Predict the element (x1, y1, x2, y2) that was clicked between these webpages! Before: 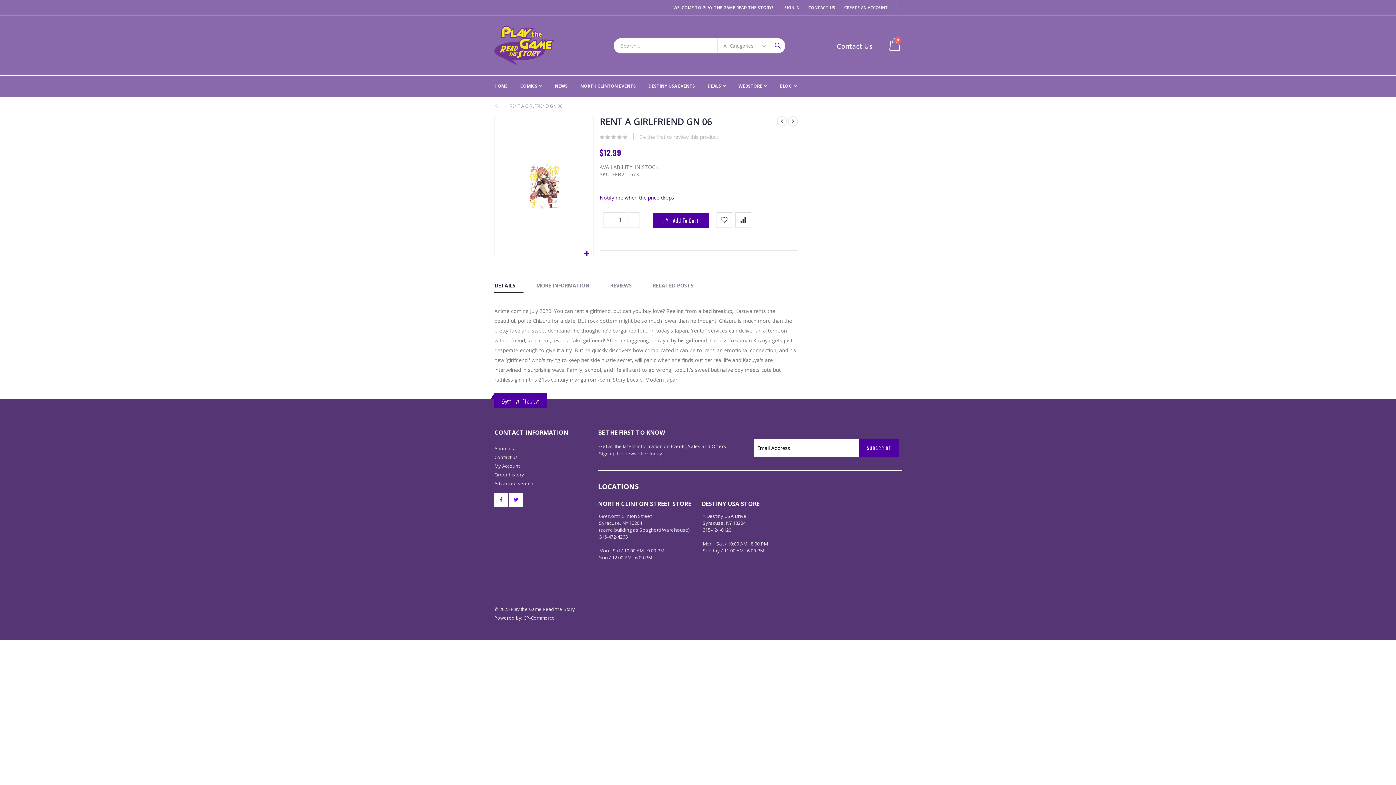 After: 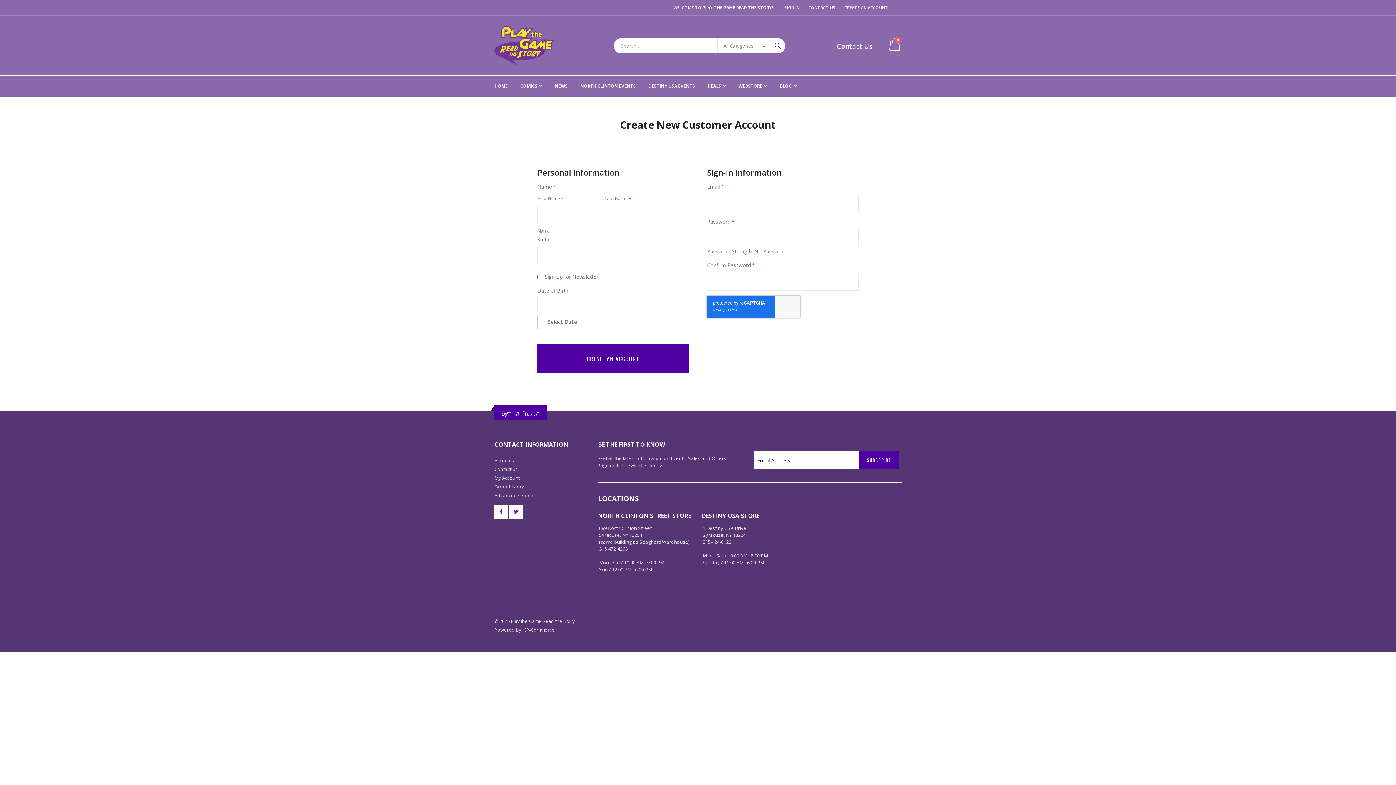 Action: label: CREATE AN ACCOUNT bbox: (838, 0, 891, 15)